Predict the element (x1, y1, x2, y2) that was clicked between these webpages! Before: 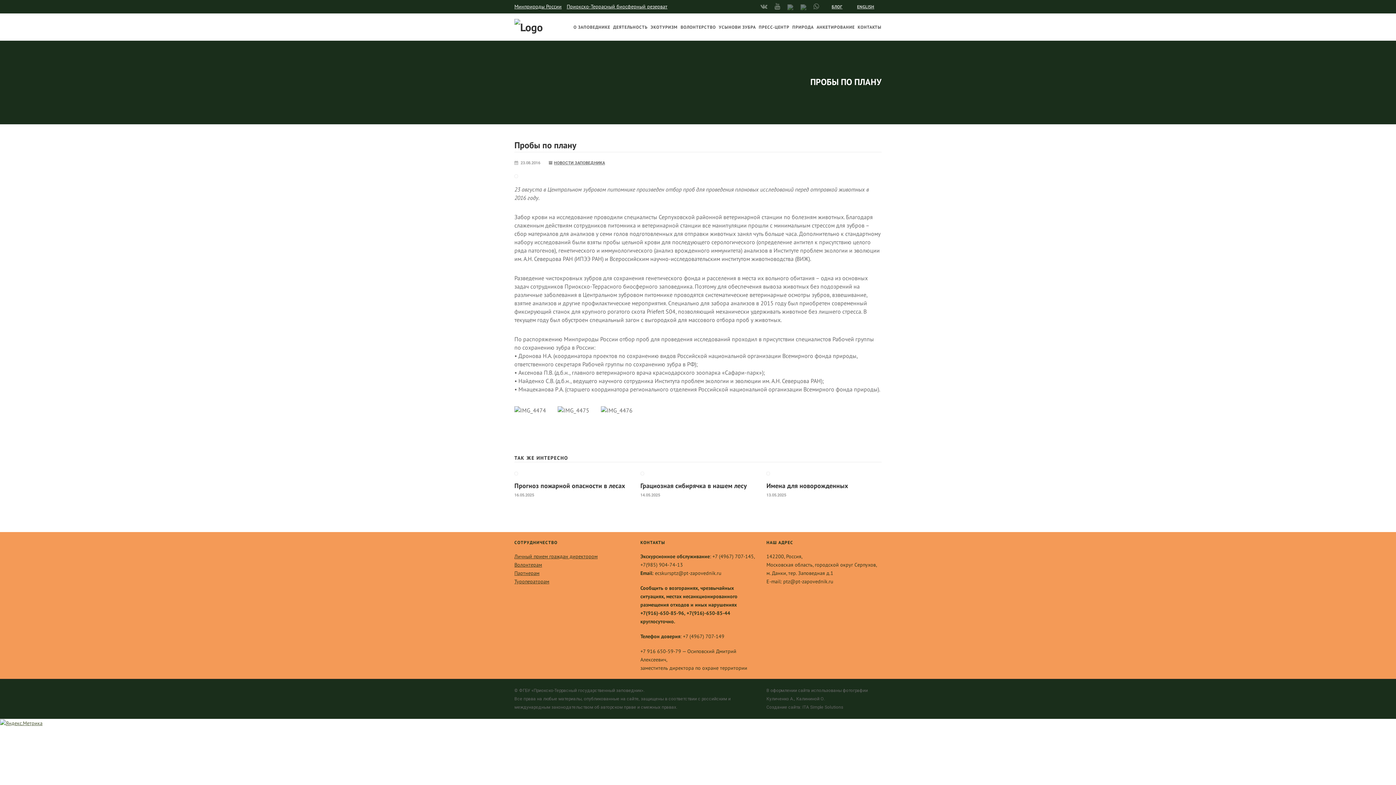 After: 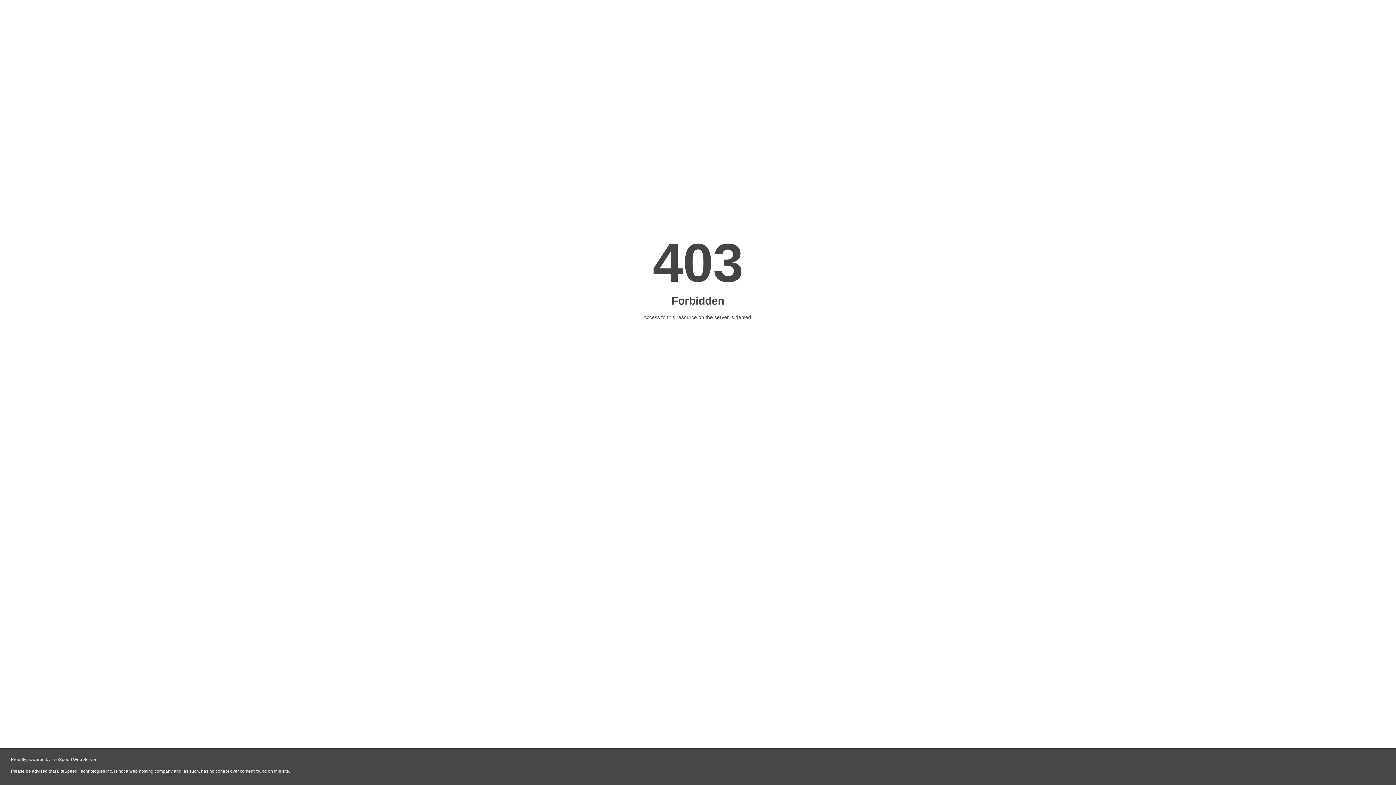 Action: label: БЛОГ bbox: (824, 0, 850, 13)